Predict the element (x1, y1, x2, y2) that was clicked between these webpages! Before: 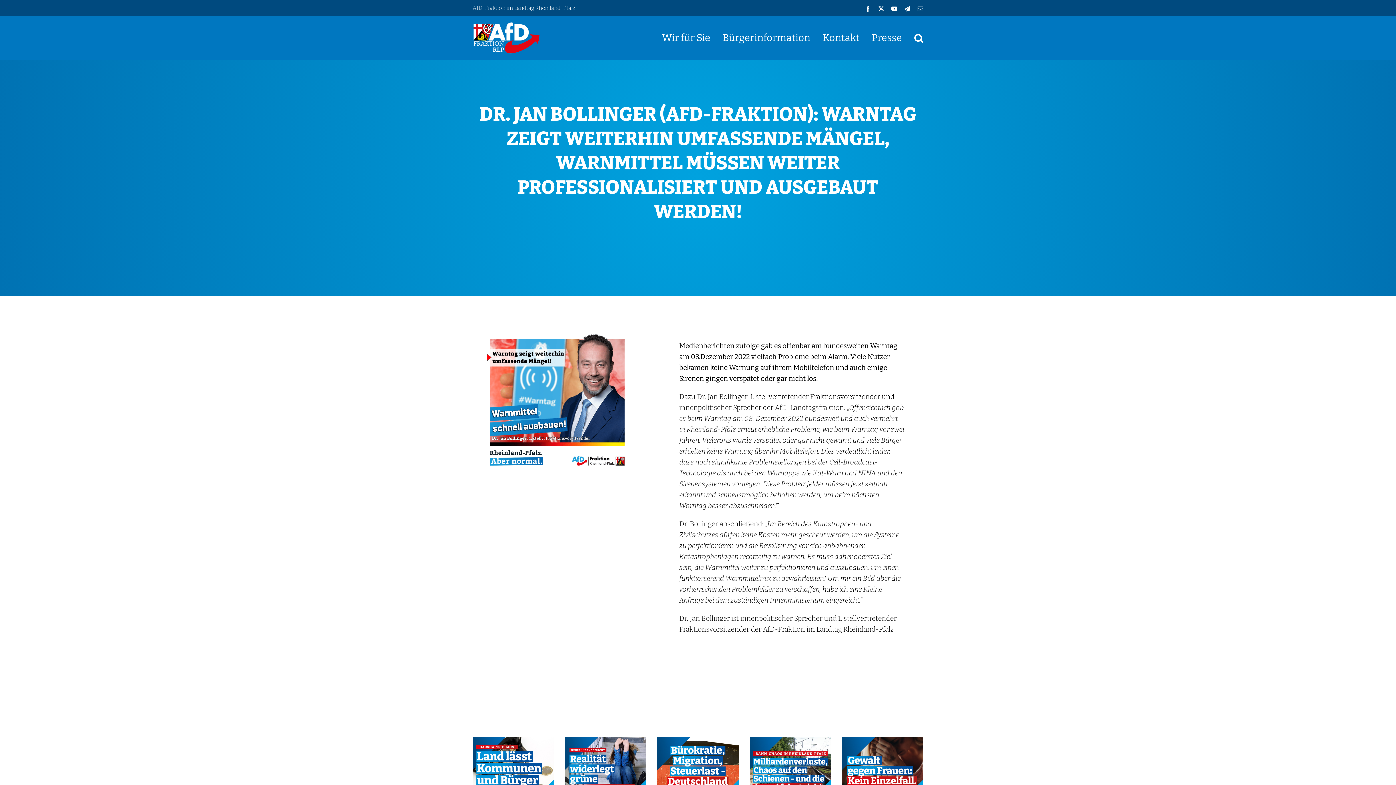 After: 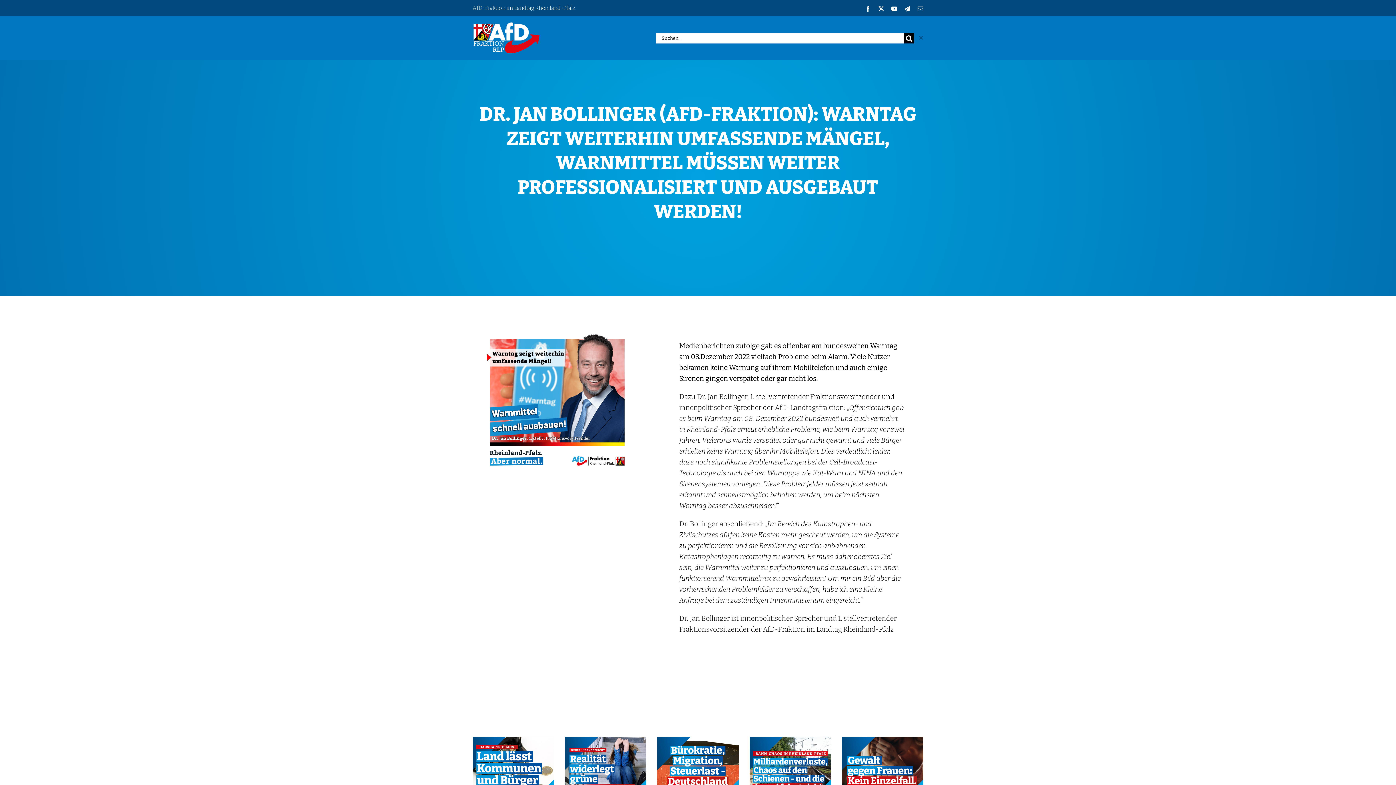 Action: label: Suche bbox: (914, 16, 923, 59)